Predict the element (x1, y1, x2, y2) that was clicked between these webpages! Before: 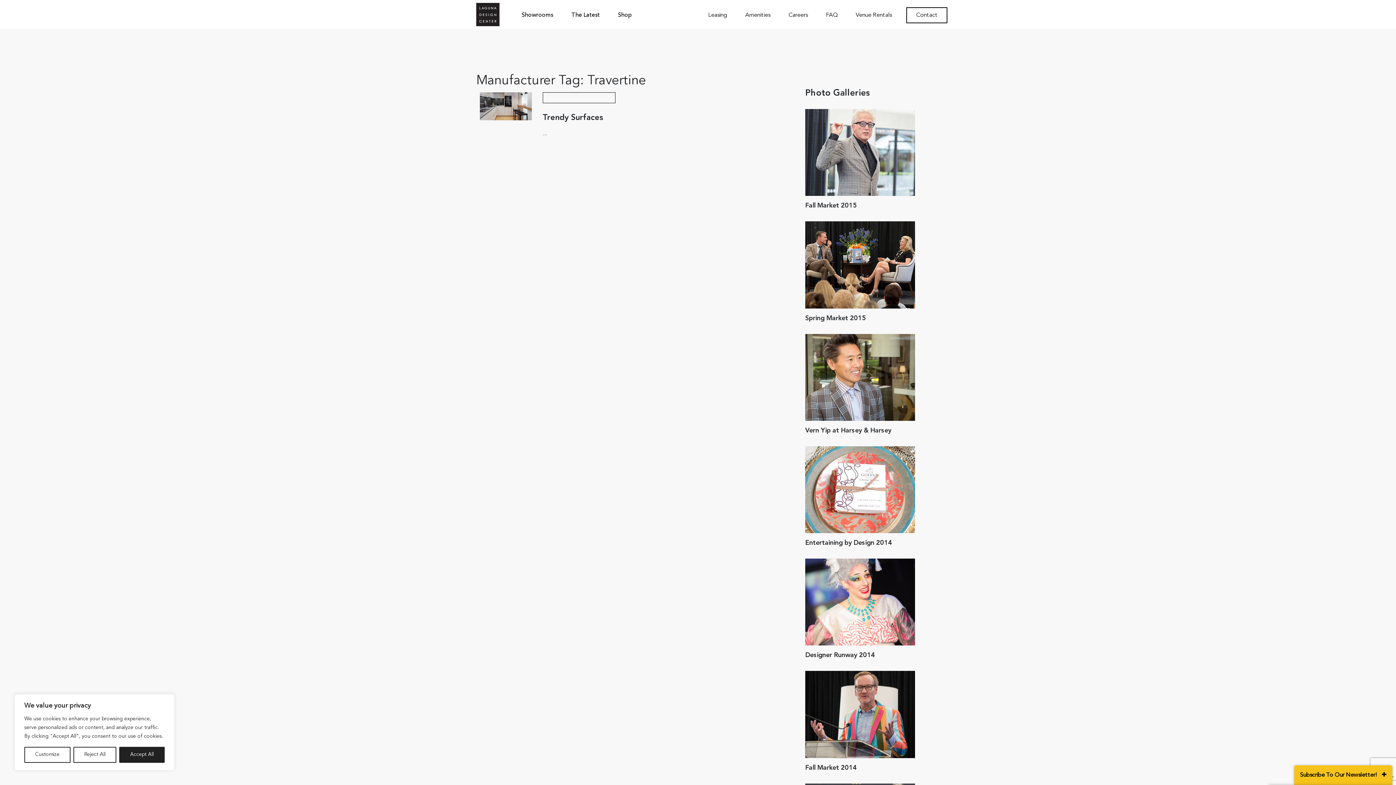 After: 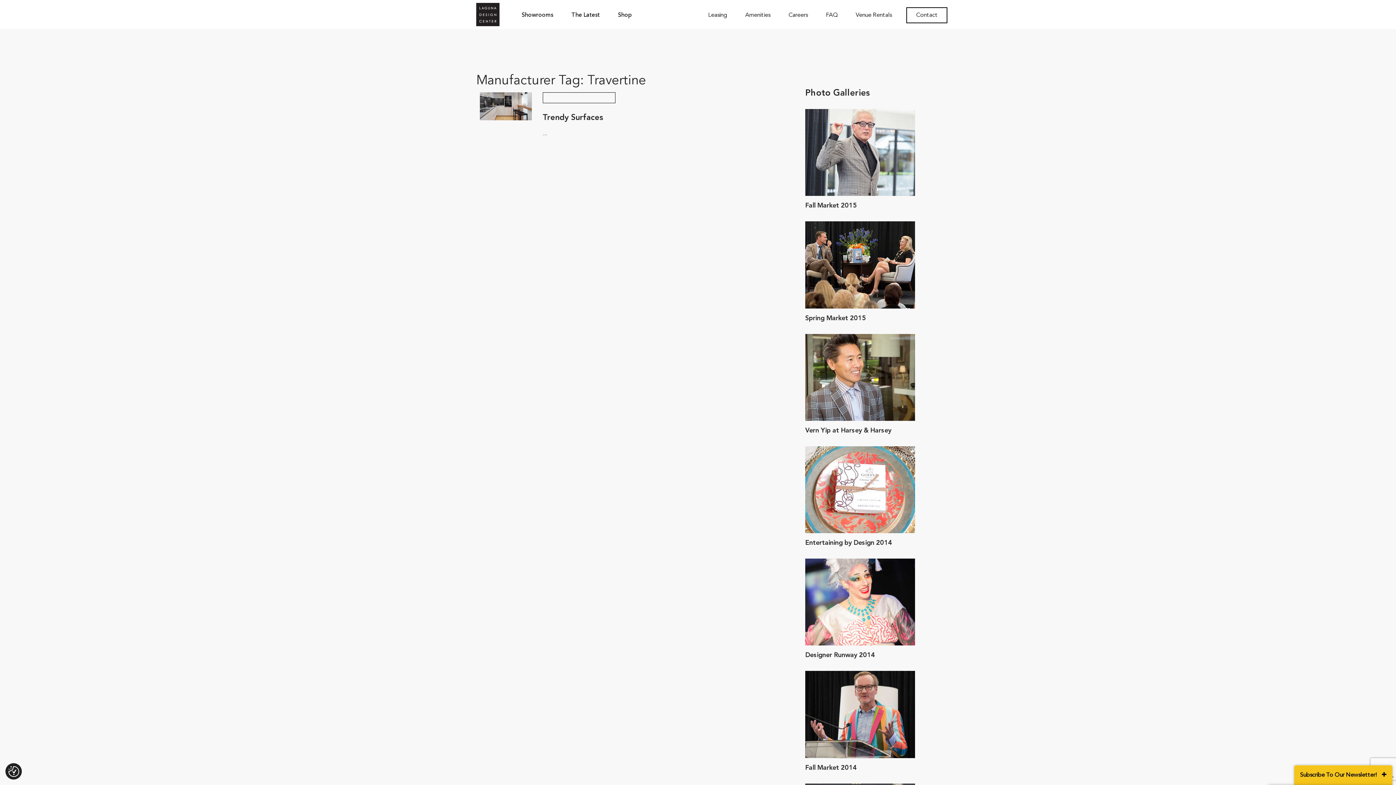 Action: label: Accept All bbox: (119, 747, 164, 763)